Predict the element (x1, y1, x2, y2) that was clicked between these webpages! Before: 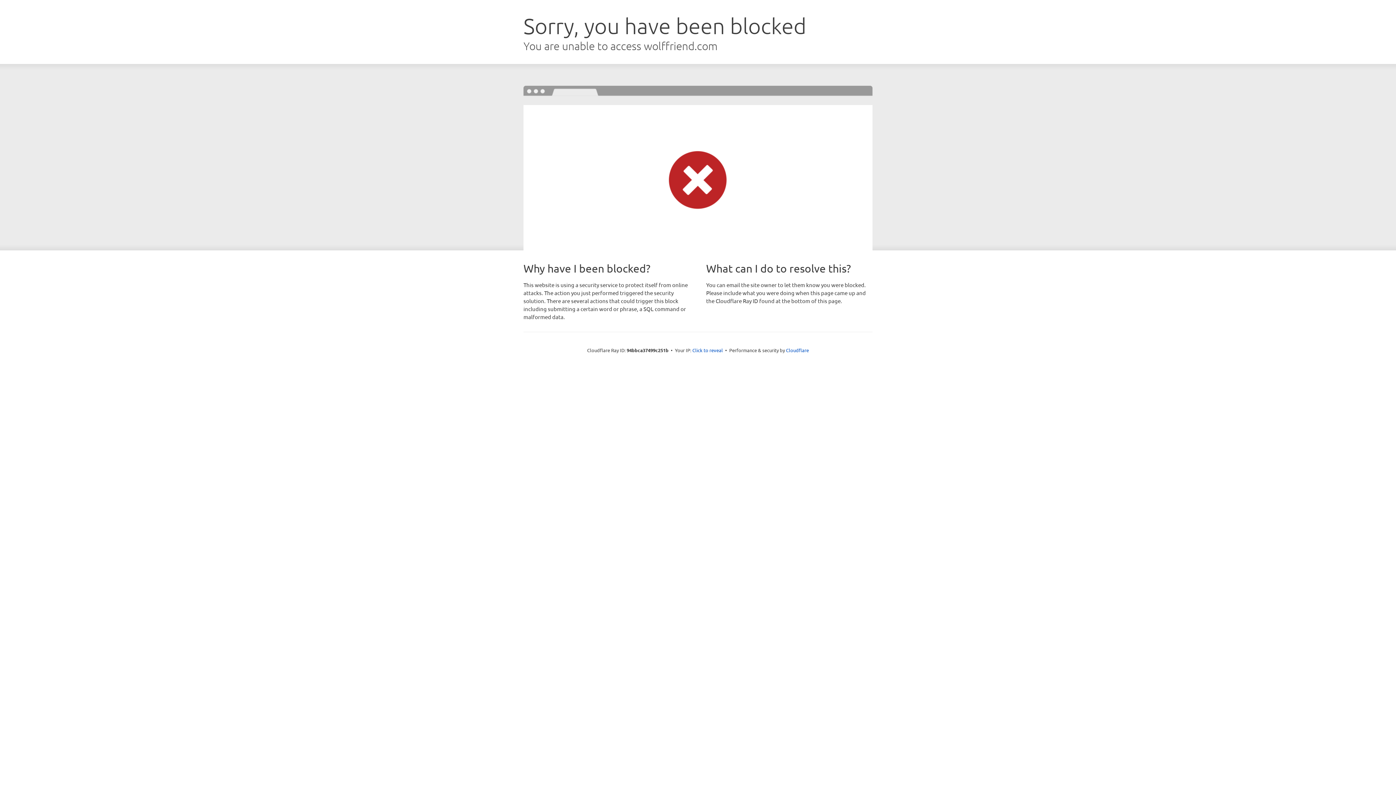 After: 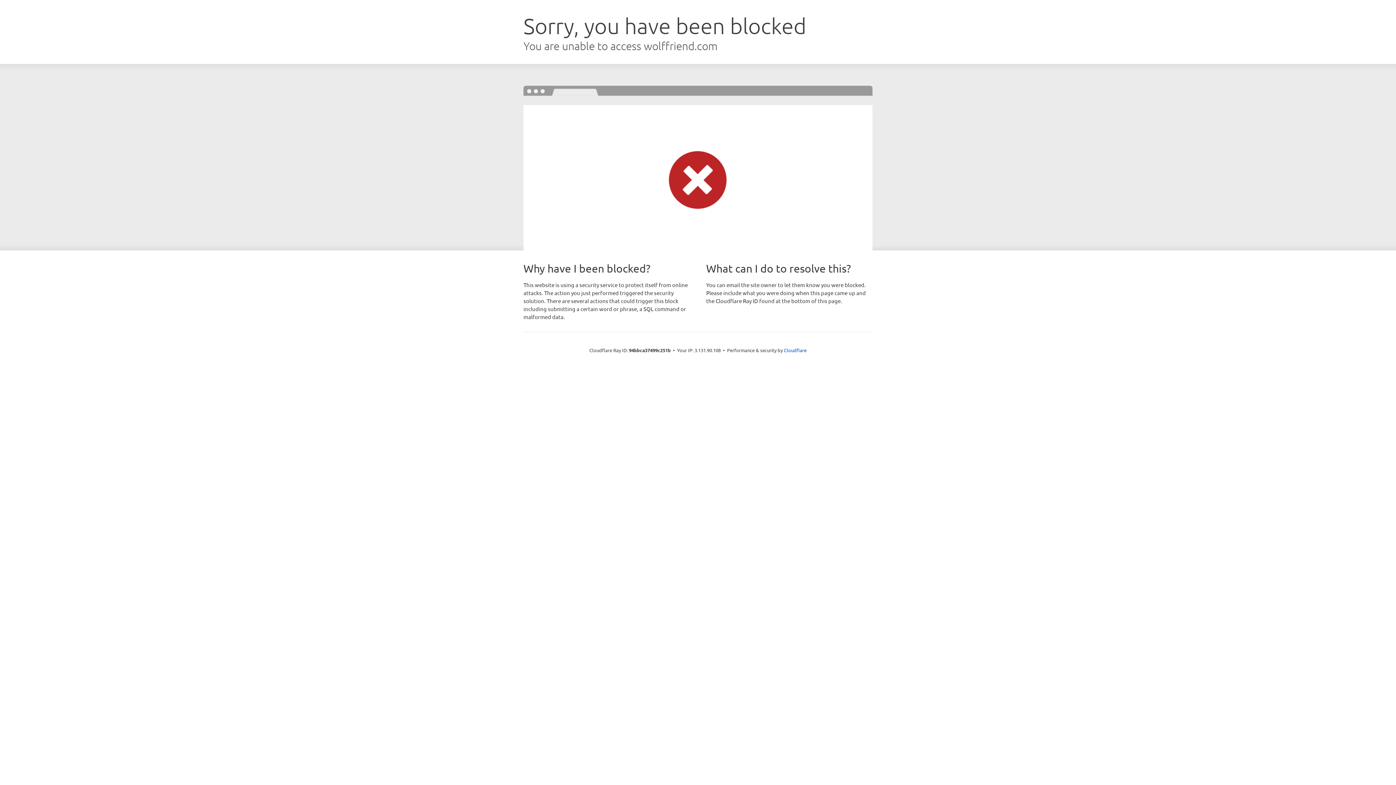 Action: label: Click to reveal bbox: (692, 346, 723, 353)